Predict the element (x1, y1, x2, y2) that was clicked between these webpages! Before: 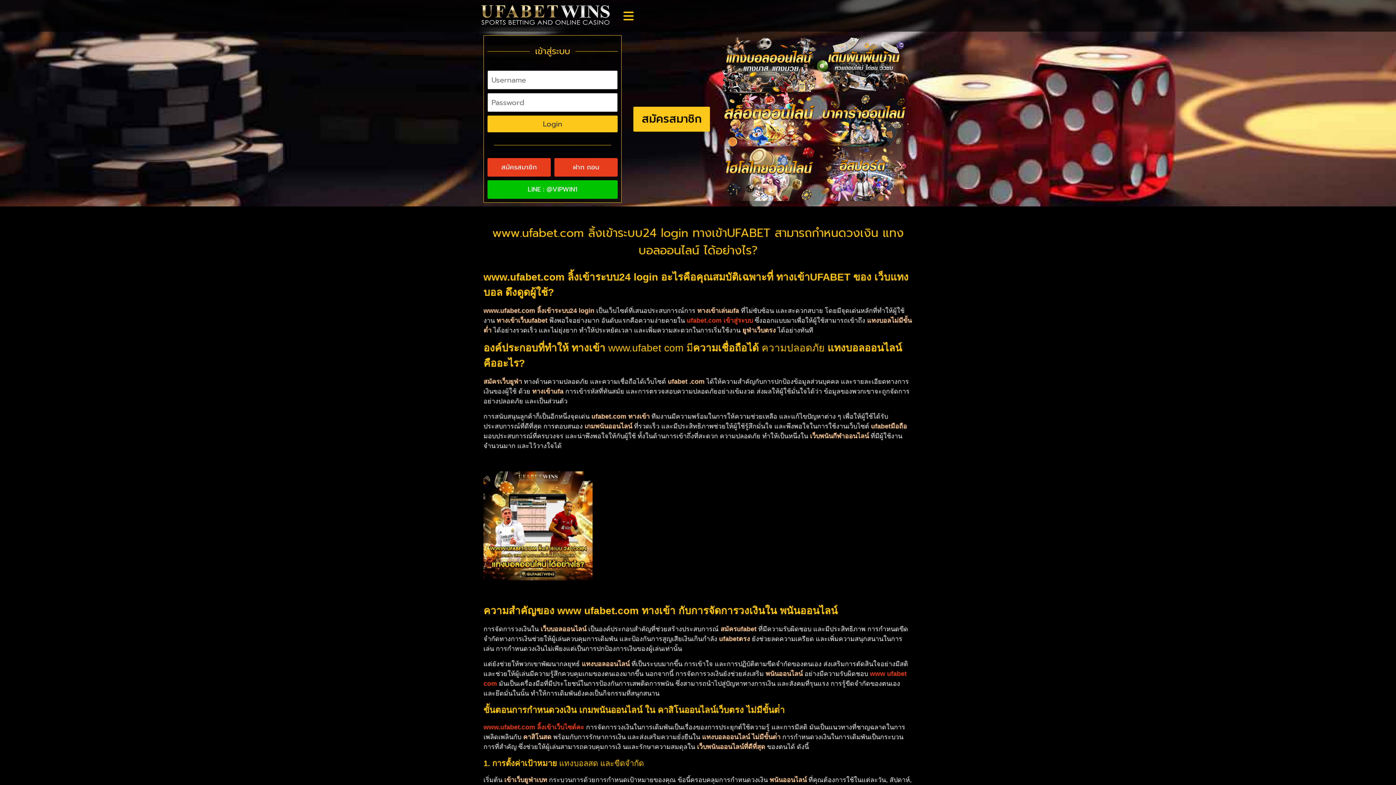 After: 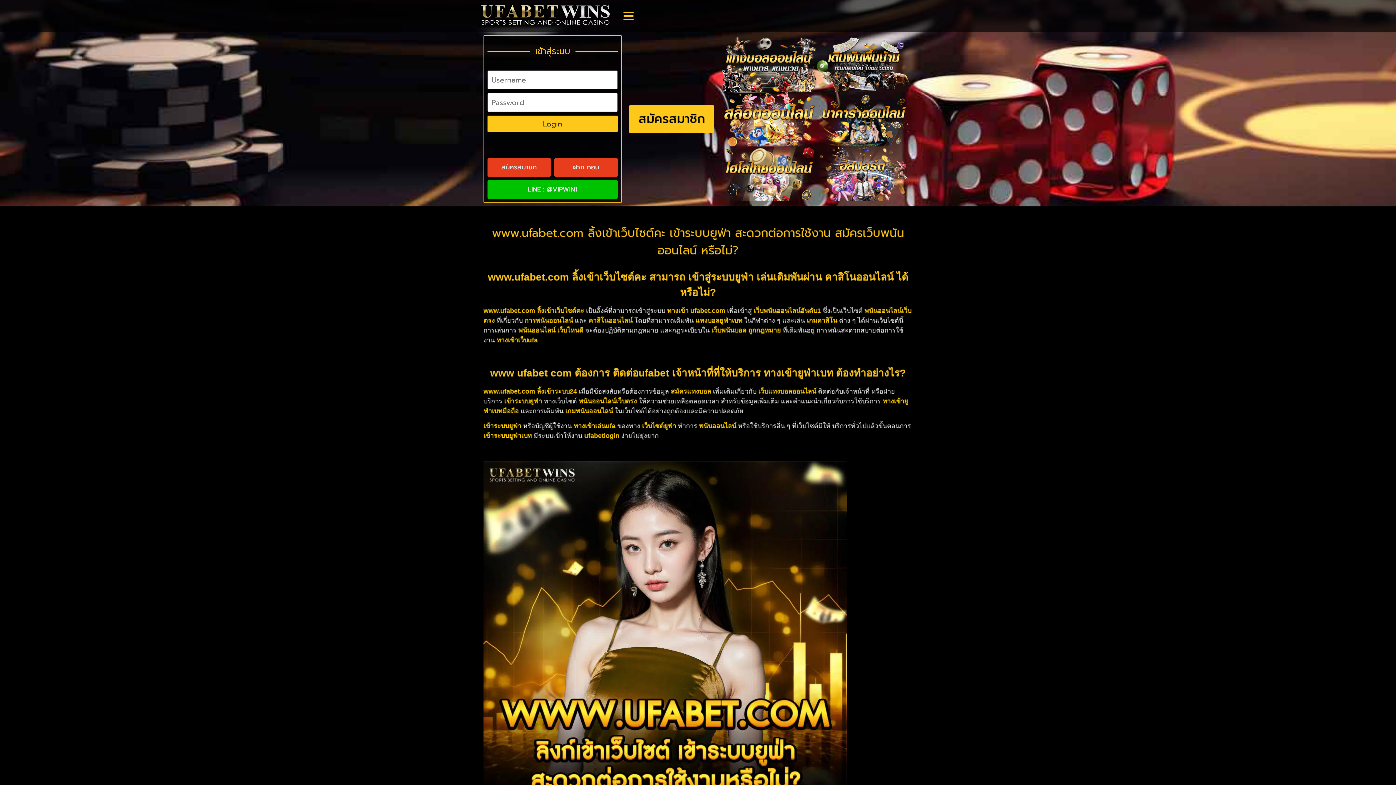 Action: label: www.ufabet.com ลิ้งเข้าเว็บไซต์คะ bbox: (483, 724, 584, 731)